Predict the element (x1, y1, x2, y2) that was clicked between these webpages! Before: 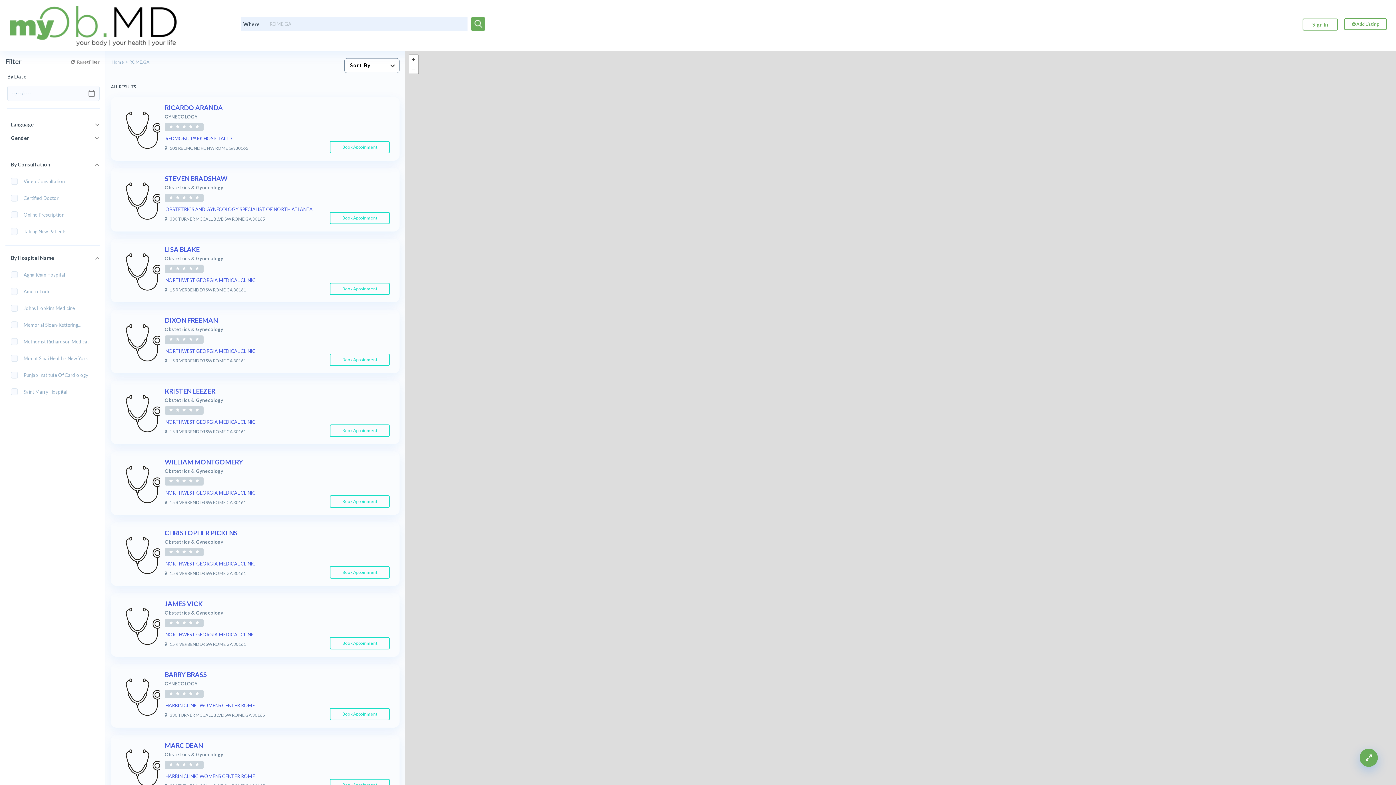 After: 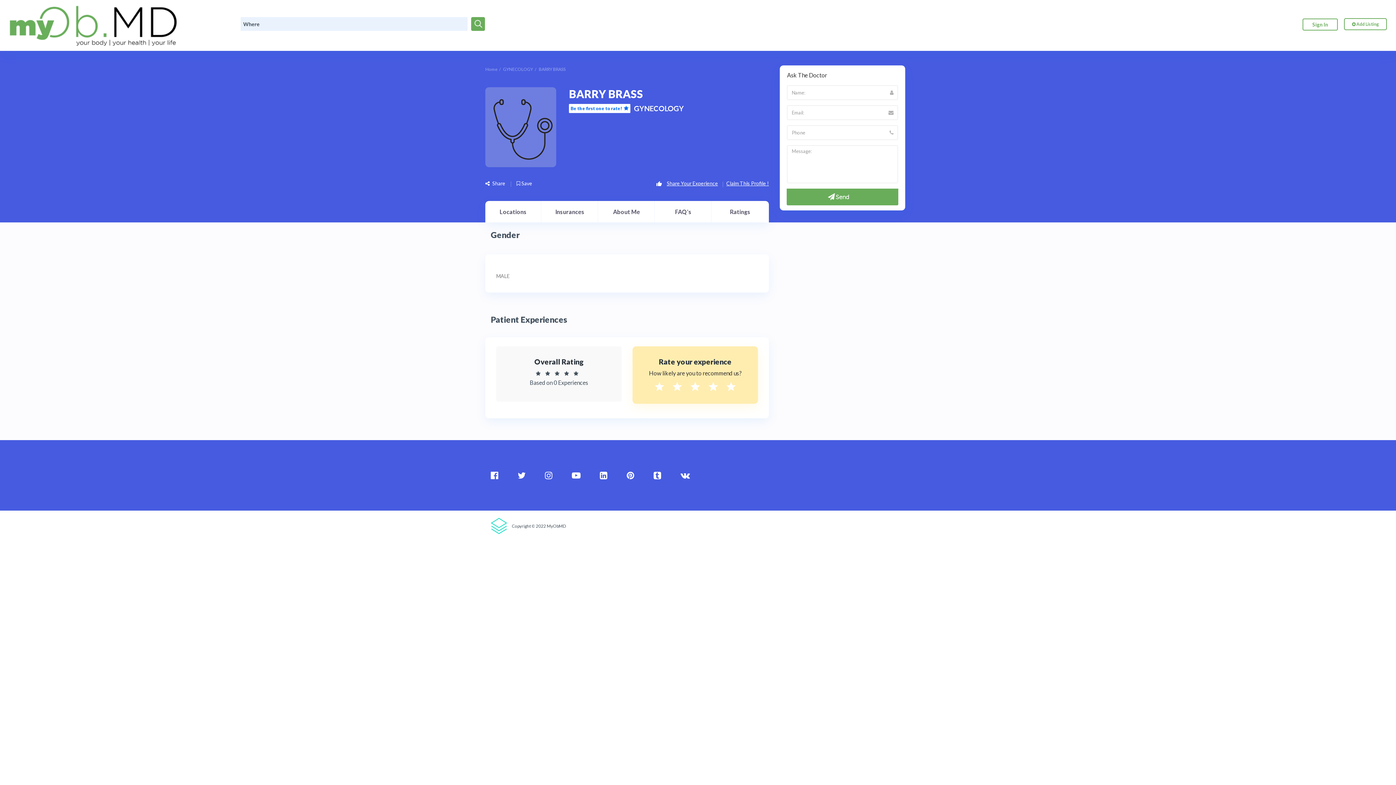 Action: label: BARRY BRASS bbox: (164, 670, 206, 678)